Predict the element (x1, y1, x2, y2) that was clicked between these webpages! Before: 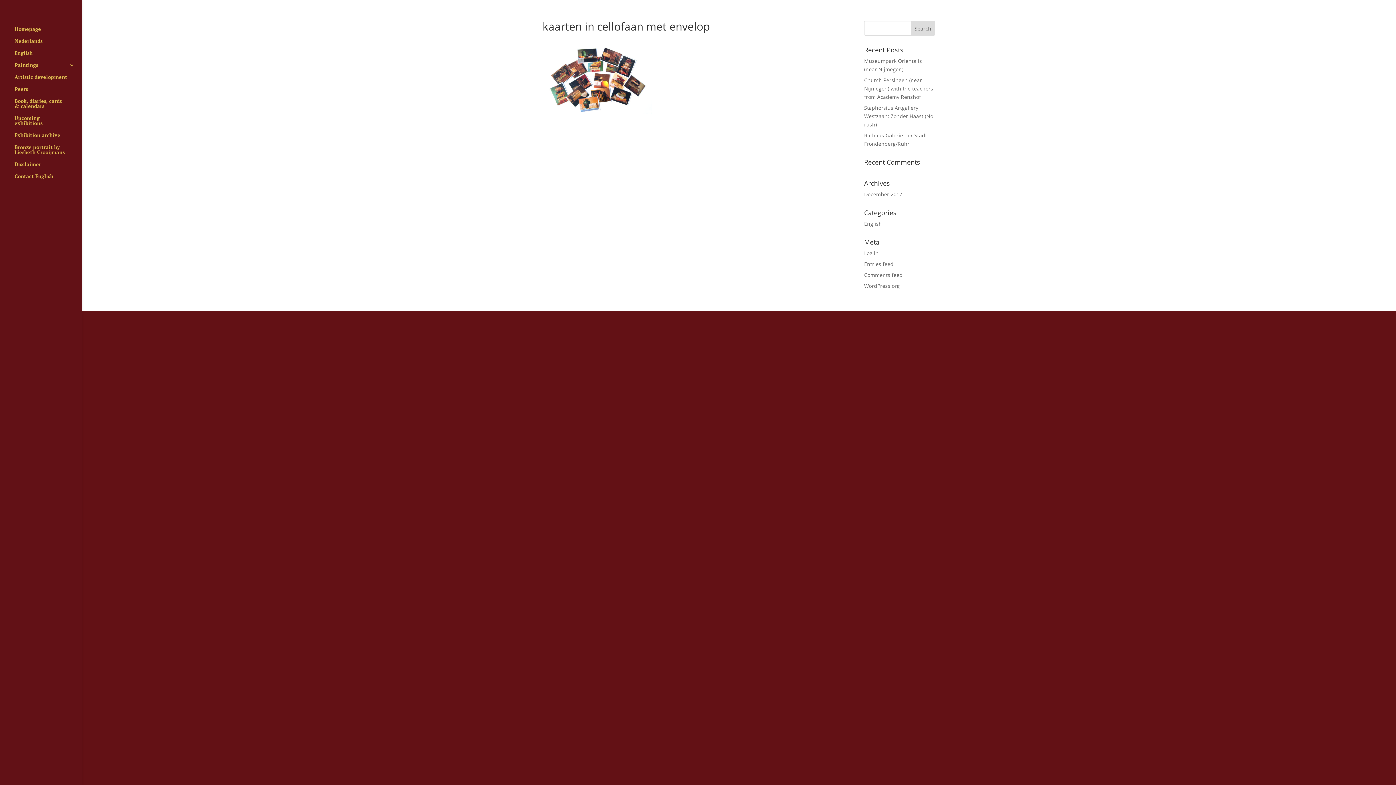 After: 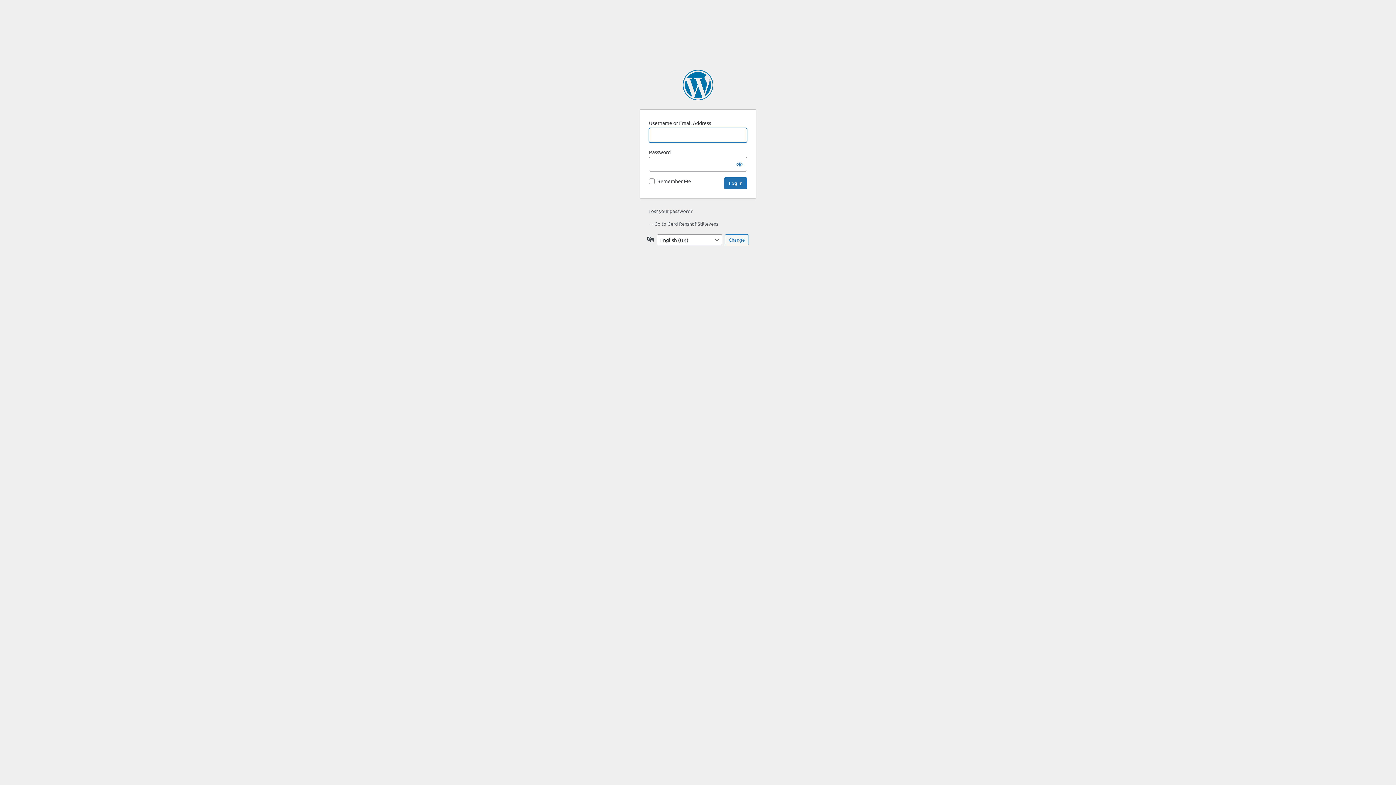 Action: label: Log in bbox: (864, 249, 878, 256)